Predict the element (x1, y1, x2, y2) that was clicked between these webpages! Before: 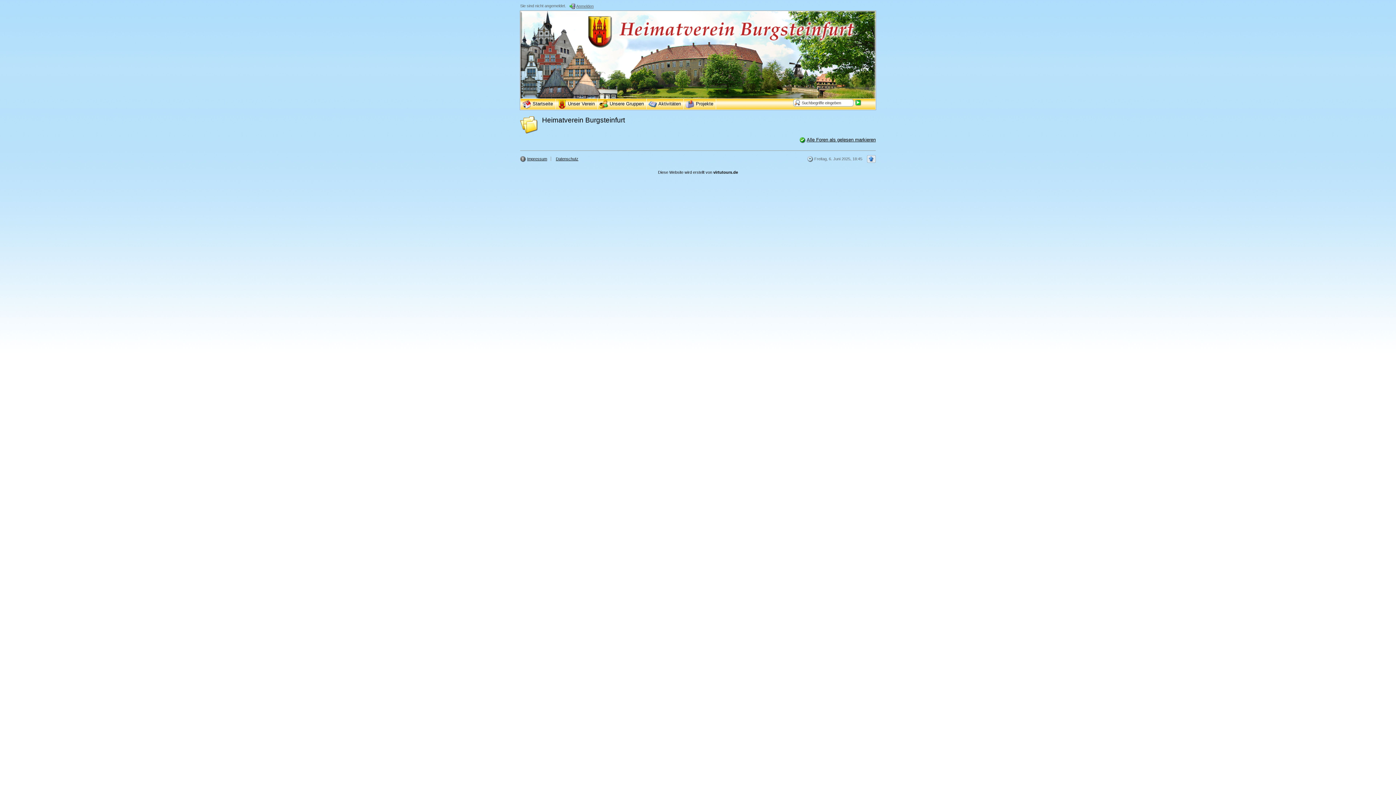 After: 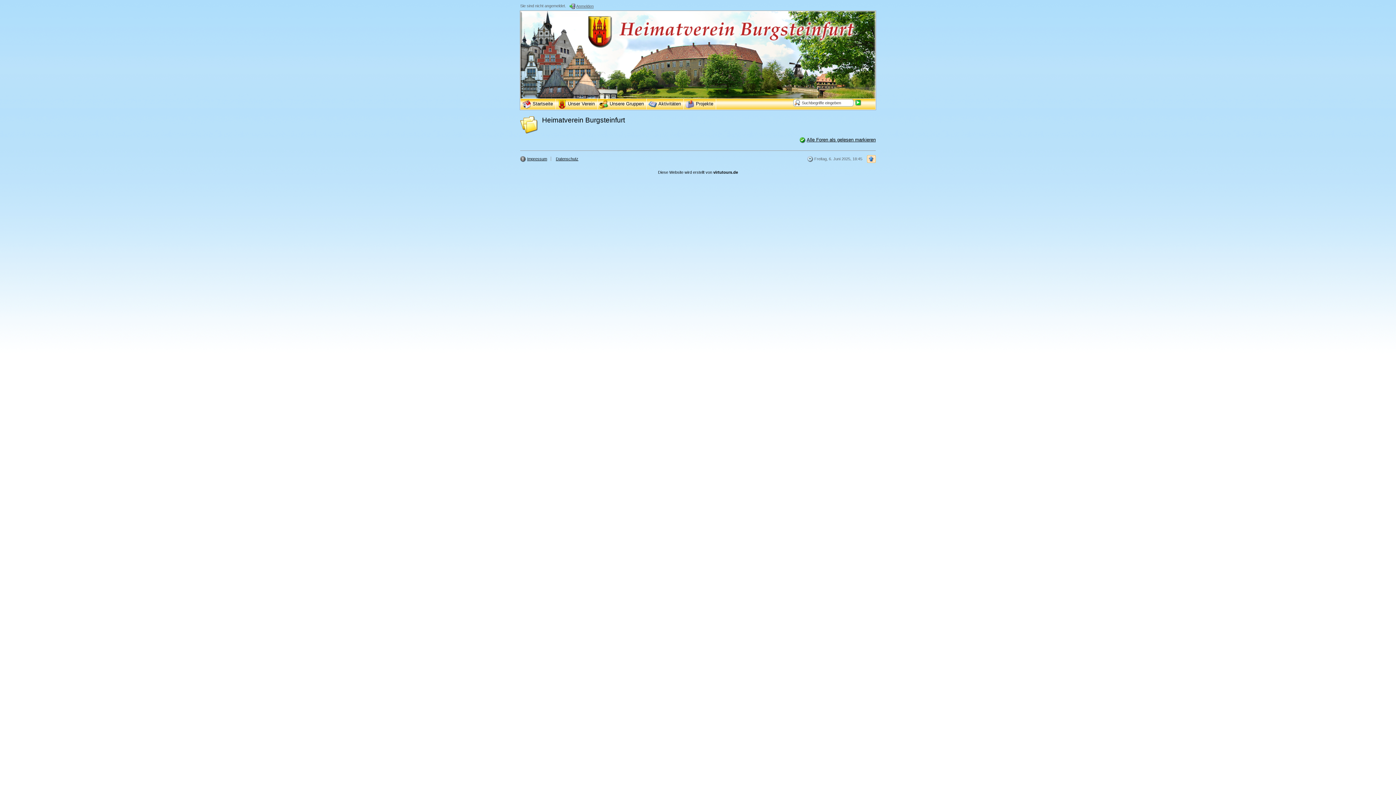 Action: bbox: (867, 155, 875, 162) label: Zum Seitenanfang